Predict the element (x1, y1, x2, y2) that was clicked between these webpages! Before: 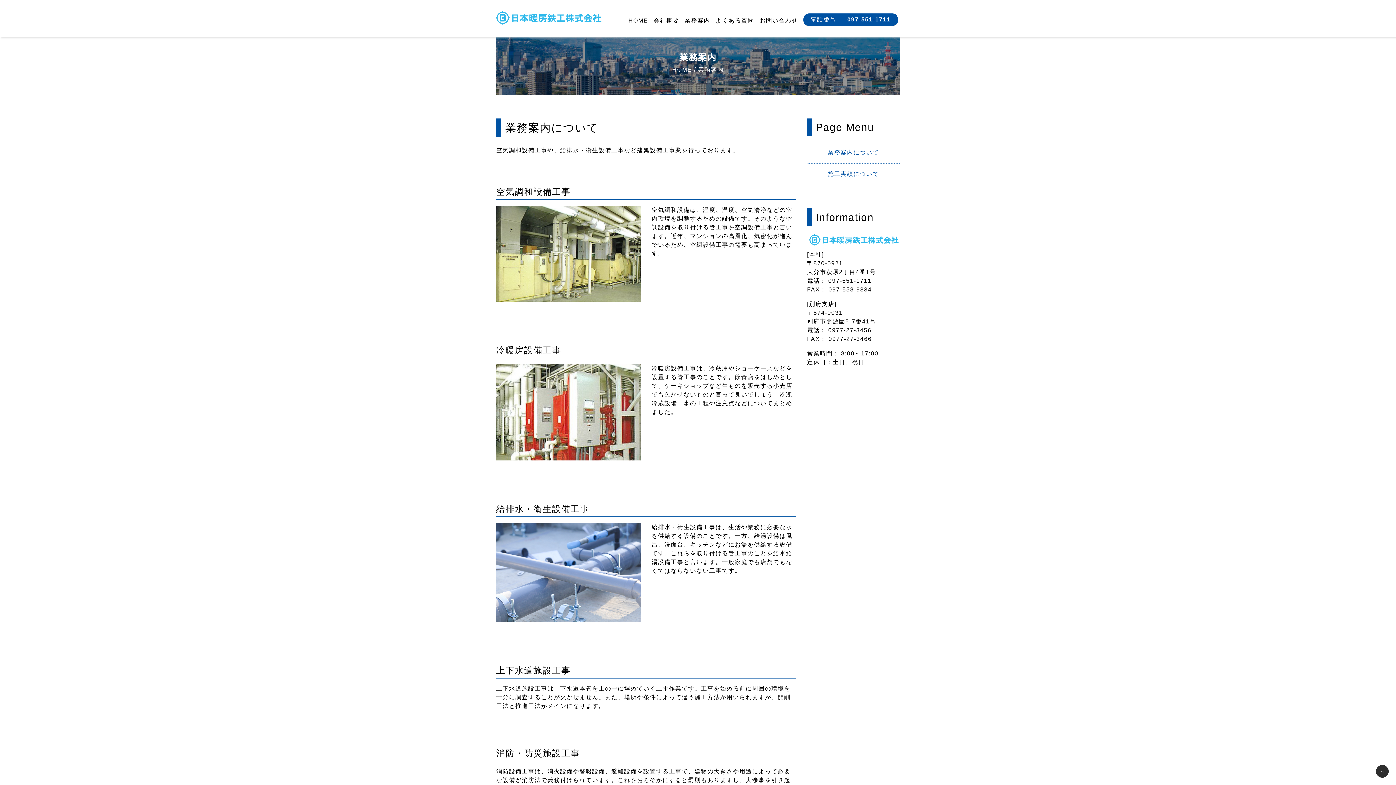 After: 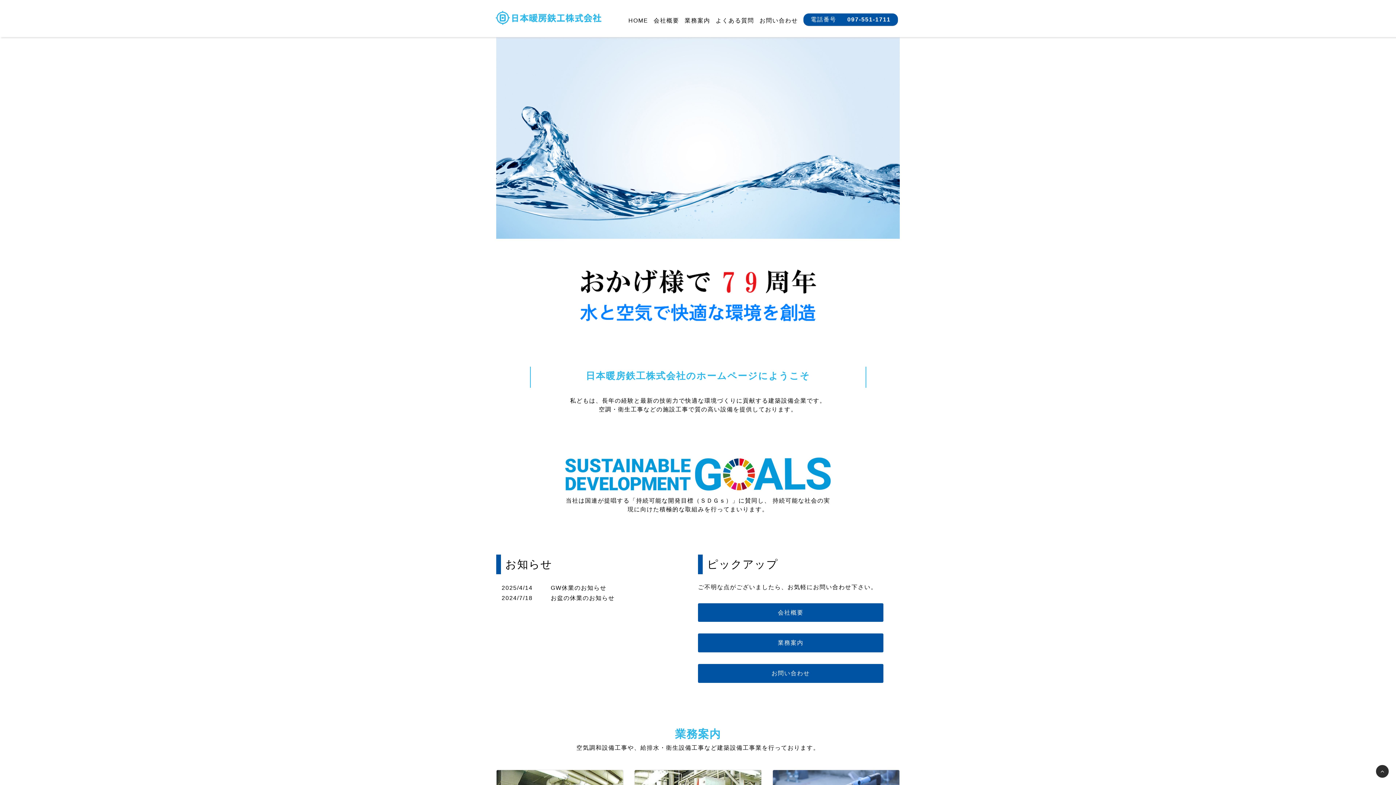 Action: bbox: (493, 8, 602, 26)